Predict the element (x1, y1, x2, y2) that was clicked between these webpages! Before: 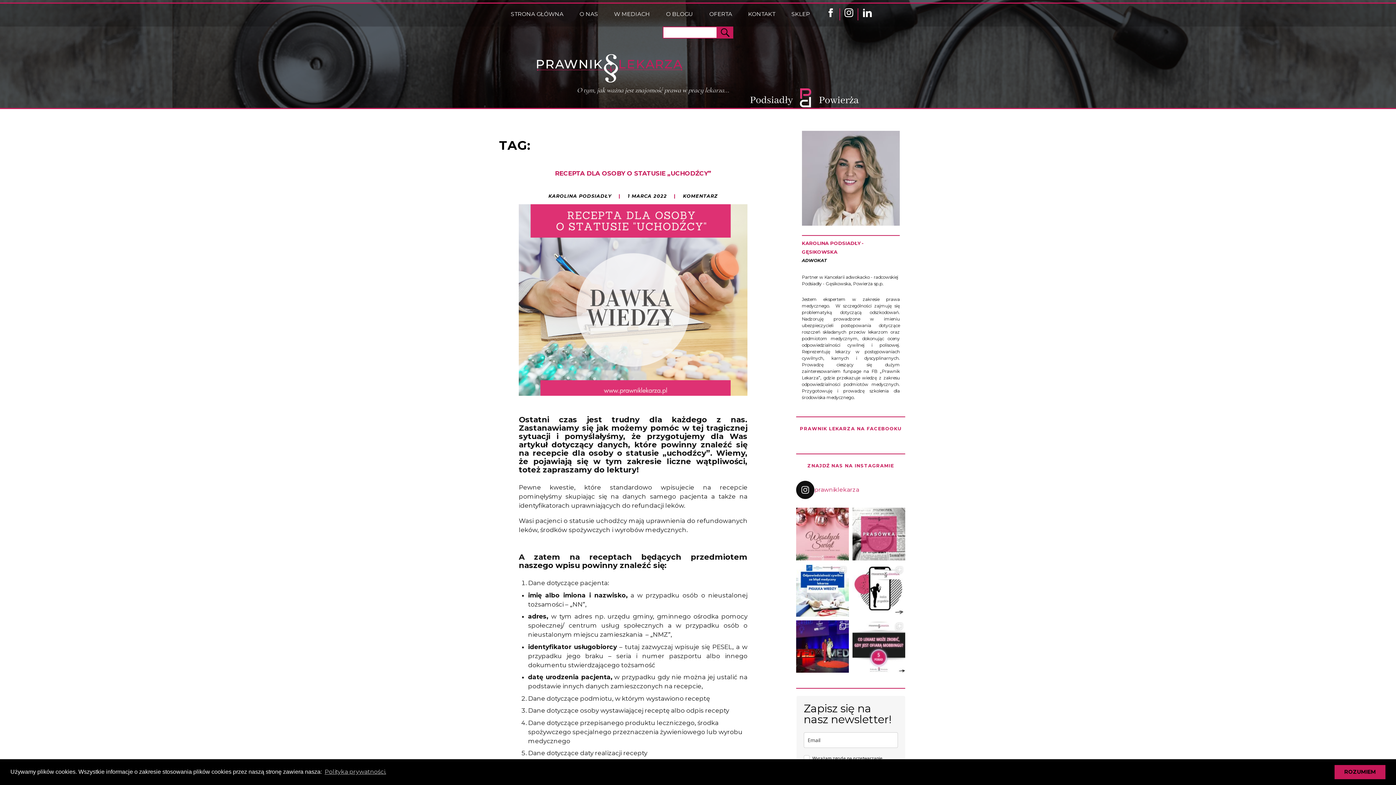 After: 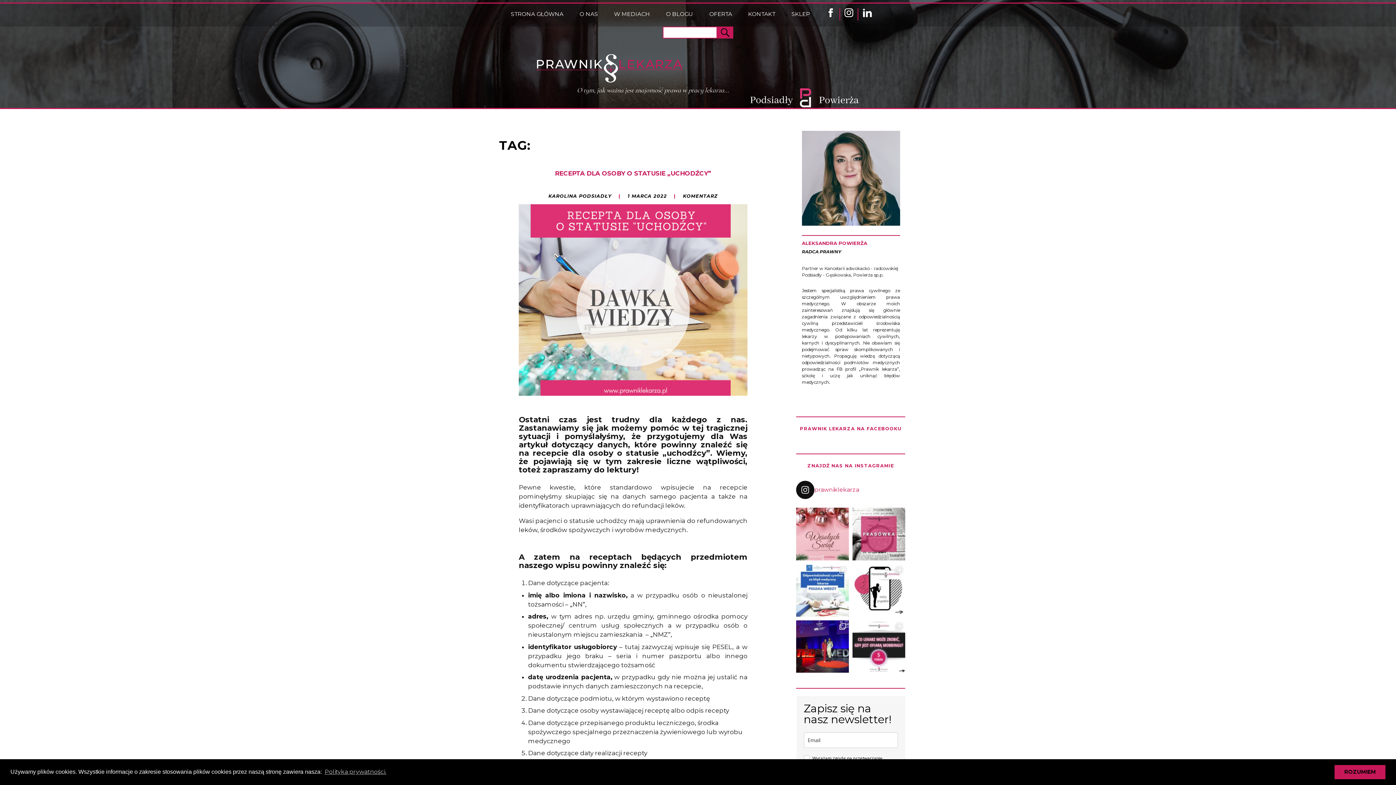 Action: label: W miniony wtorek miałyśmy przyjemność poprowad bbox: (796, 564, 849, 616)